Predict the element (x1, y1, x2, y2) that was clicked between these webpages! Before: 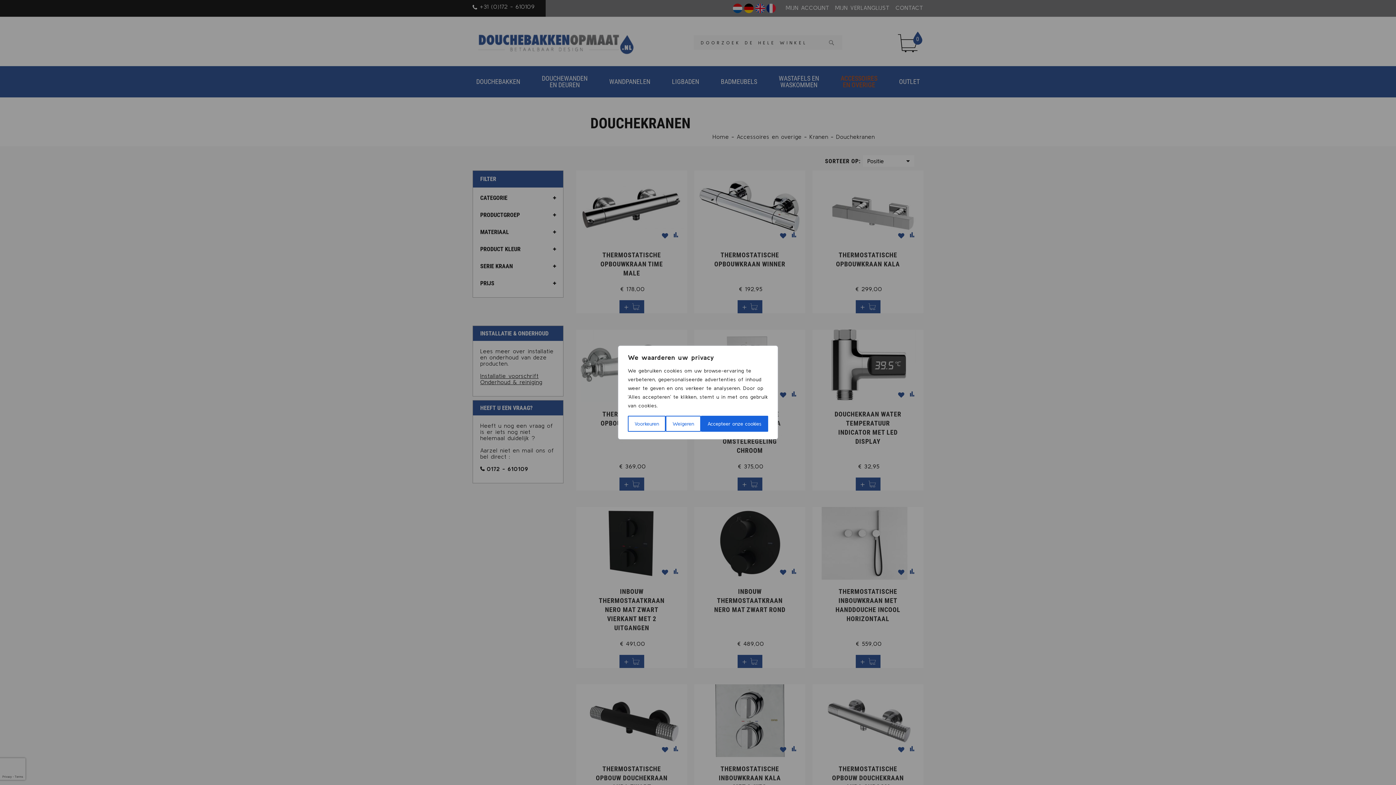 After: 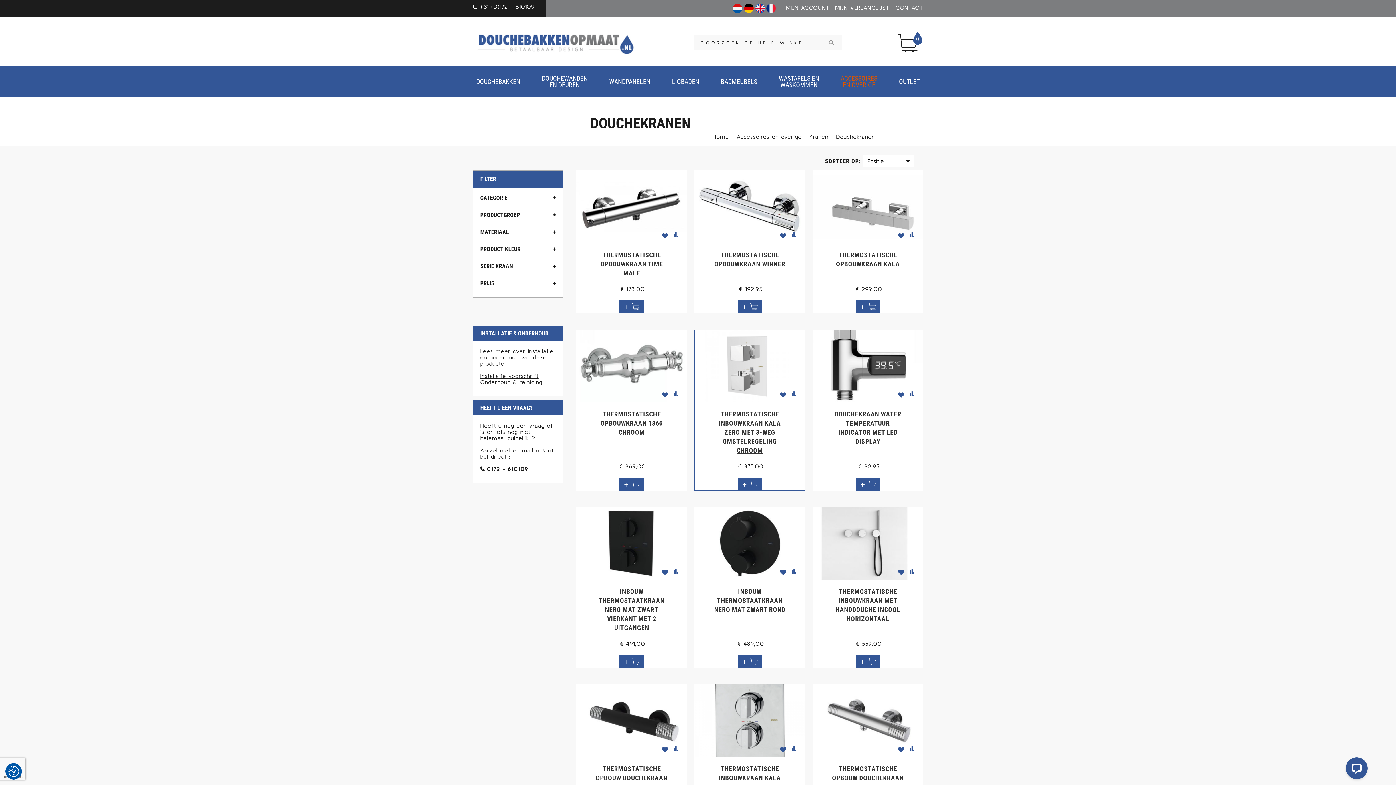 Action: bbox: (700, 416, 768, 432) label: Accepteer onze cookies